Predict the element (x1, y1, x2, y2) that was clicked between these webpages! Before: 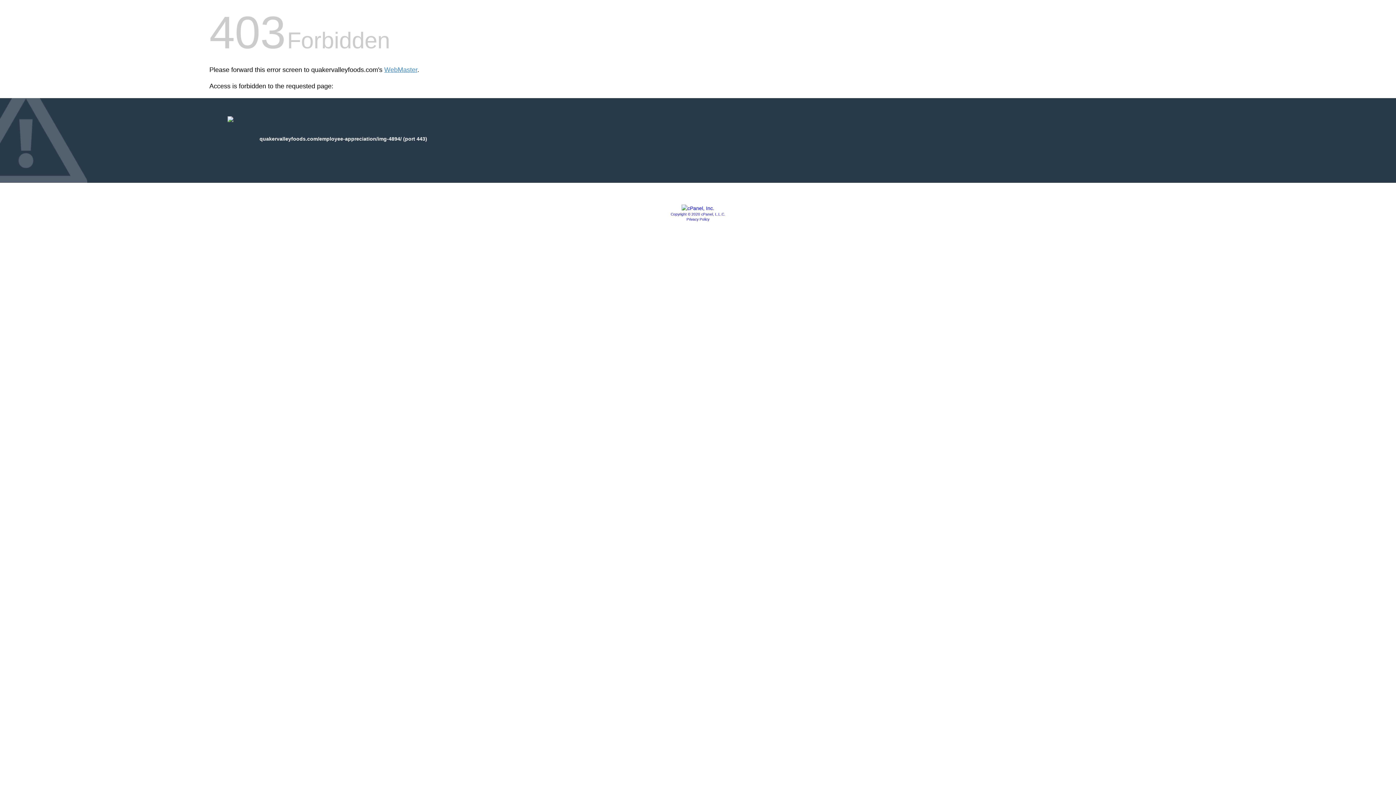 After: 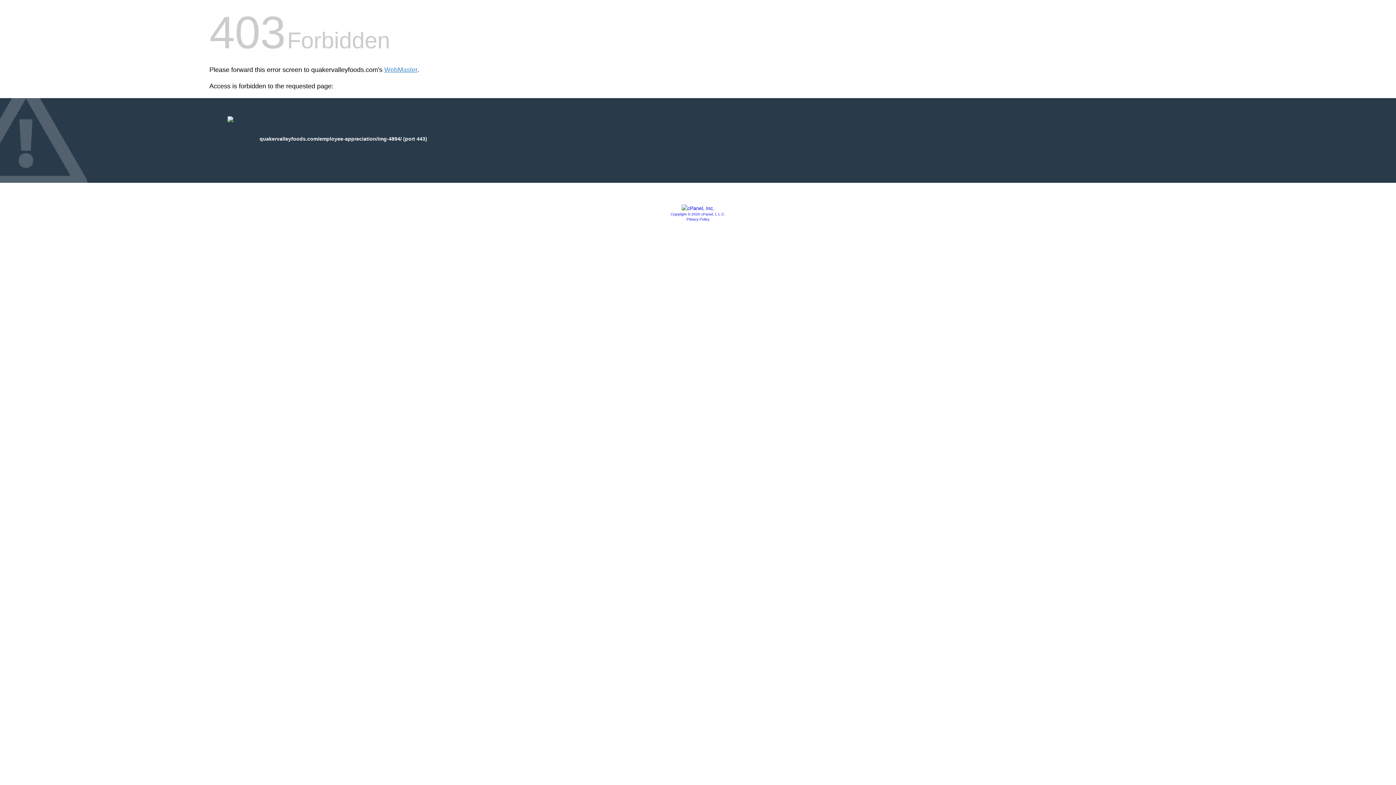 Action: bbox: (681, 205, 714, 211)